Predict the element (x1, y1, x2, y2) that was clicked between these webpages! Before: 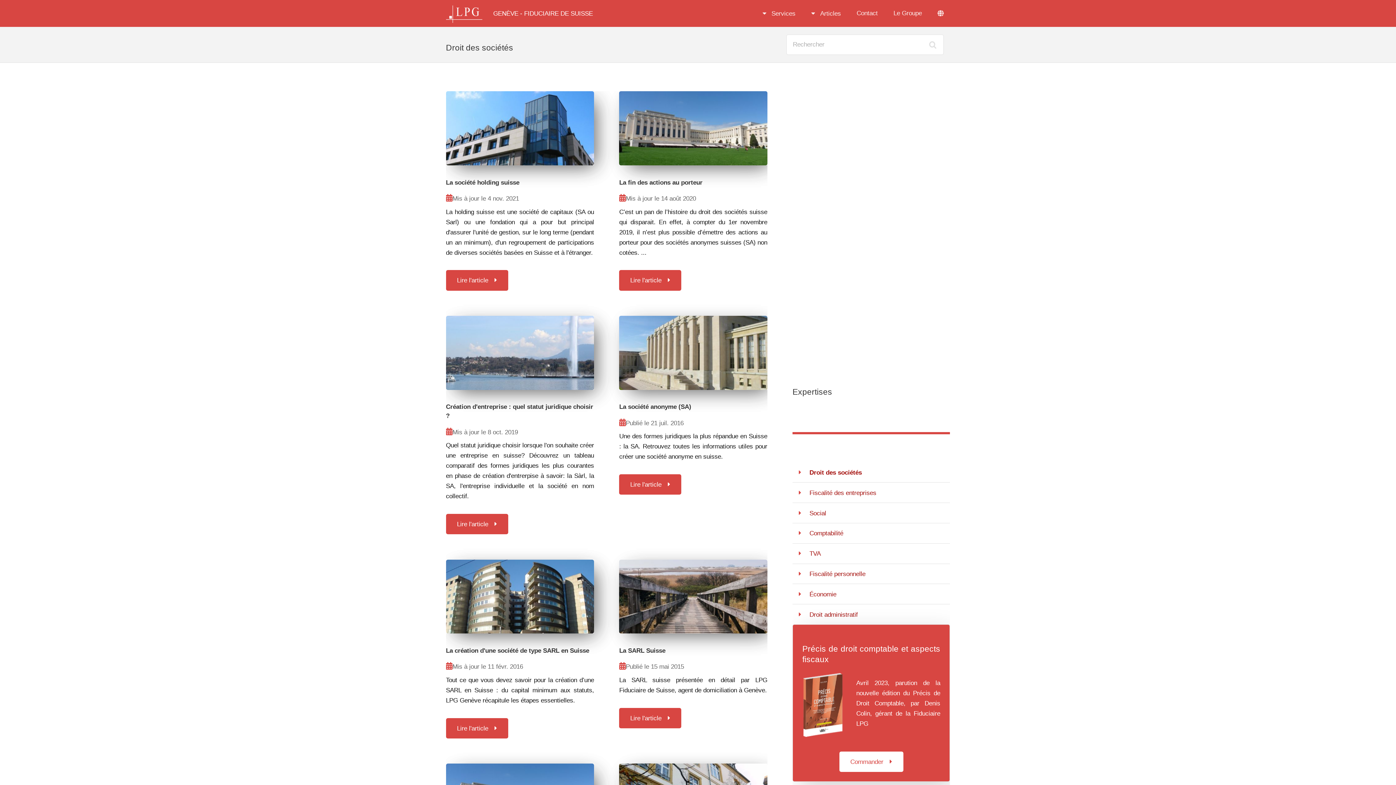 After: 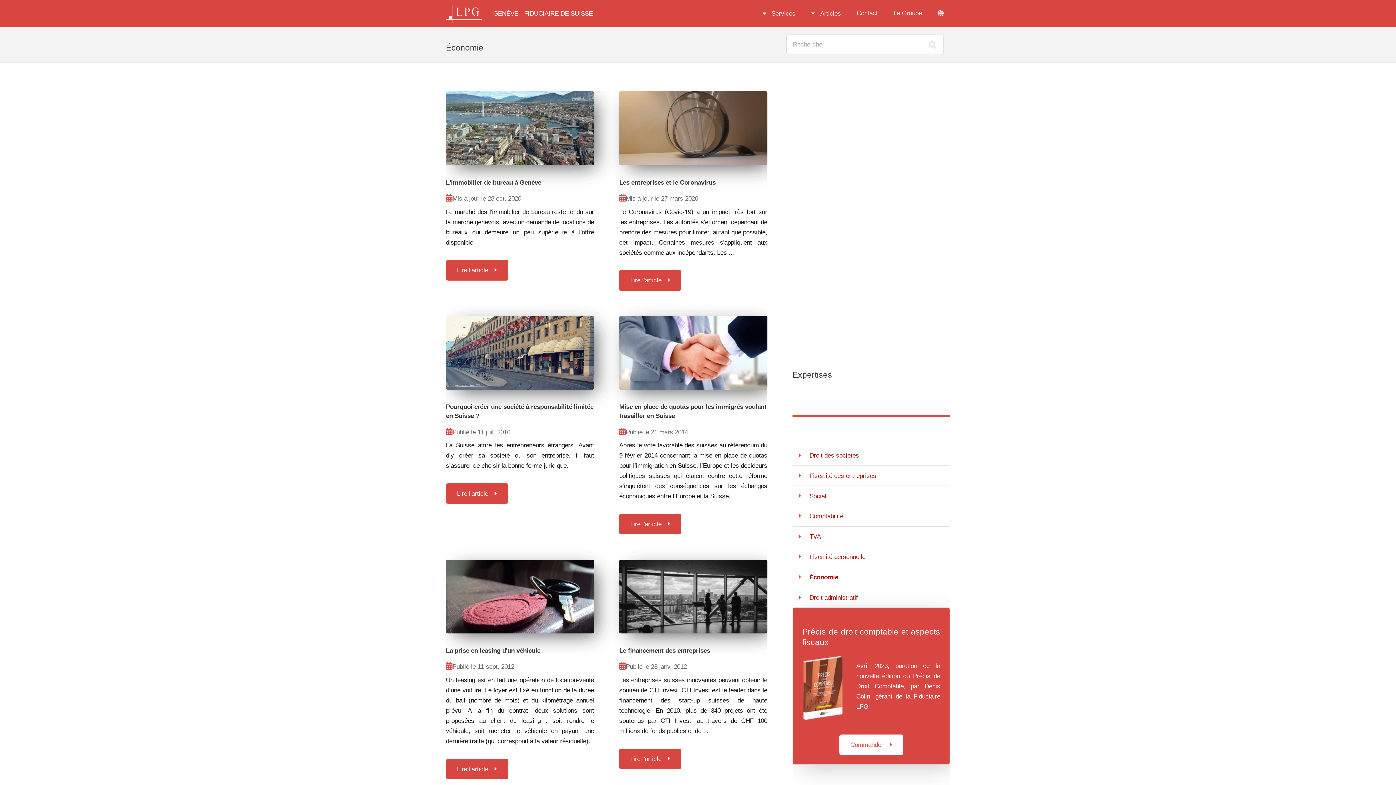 Action: bbox: (792, 590, 836, 598) label:  Économie